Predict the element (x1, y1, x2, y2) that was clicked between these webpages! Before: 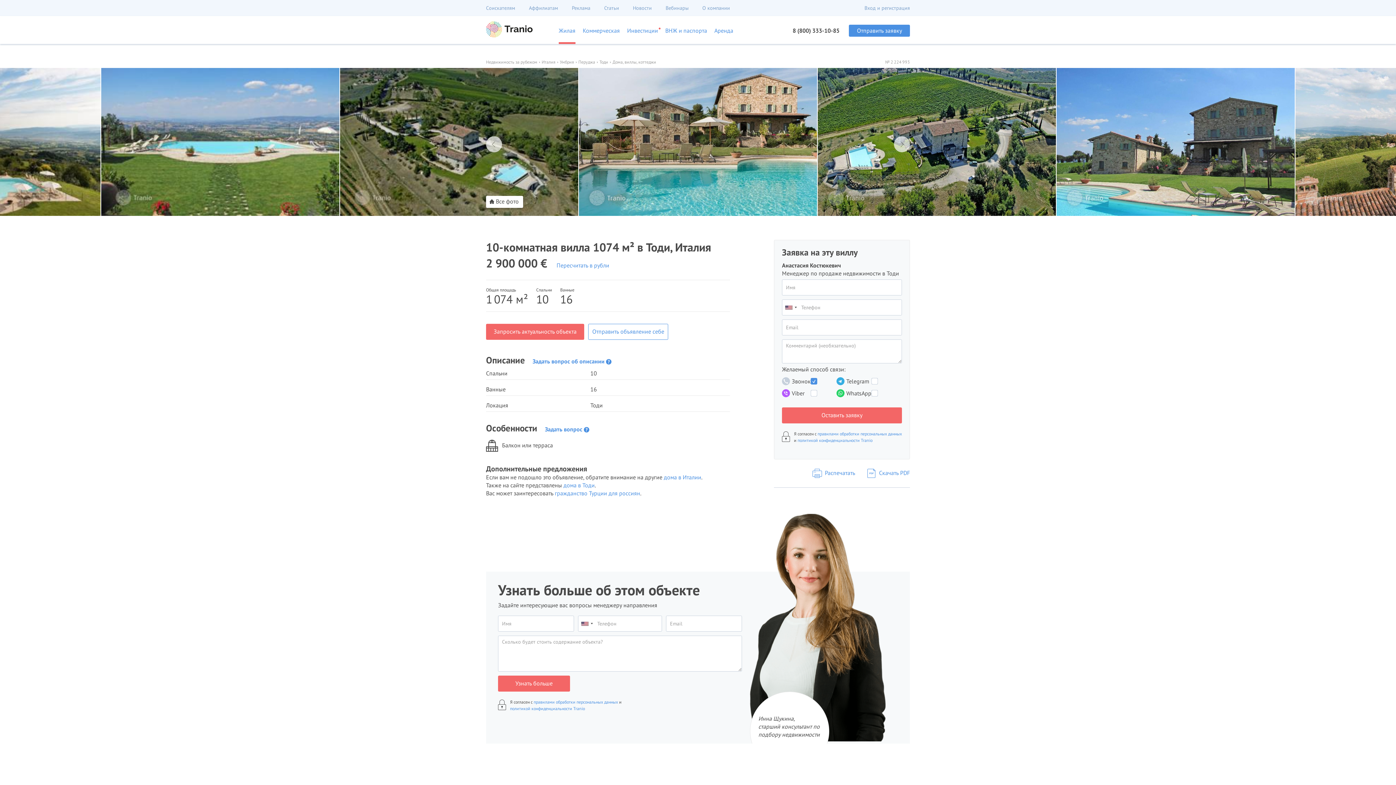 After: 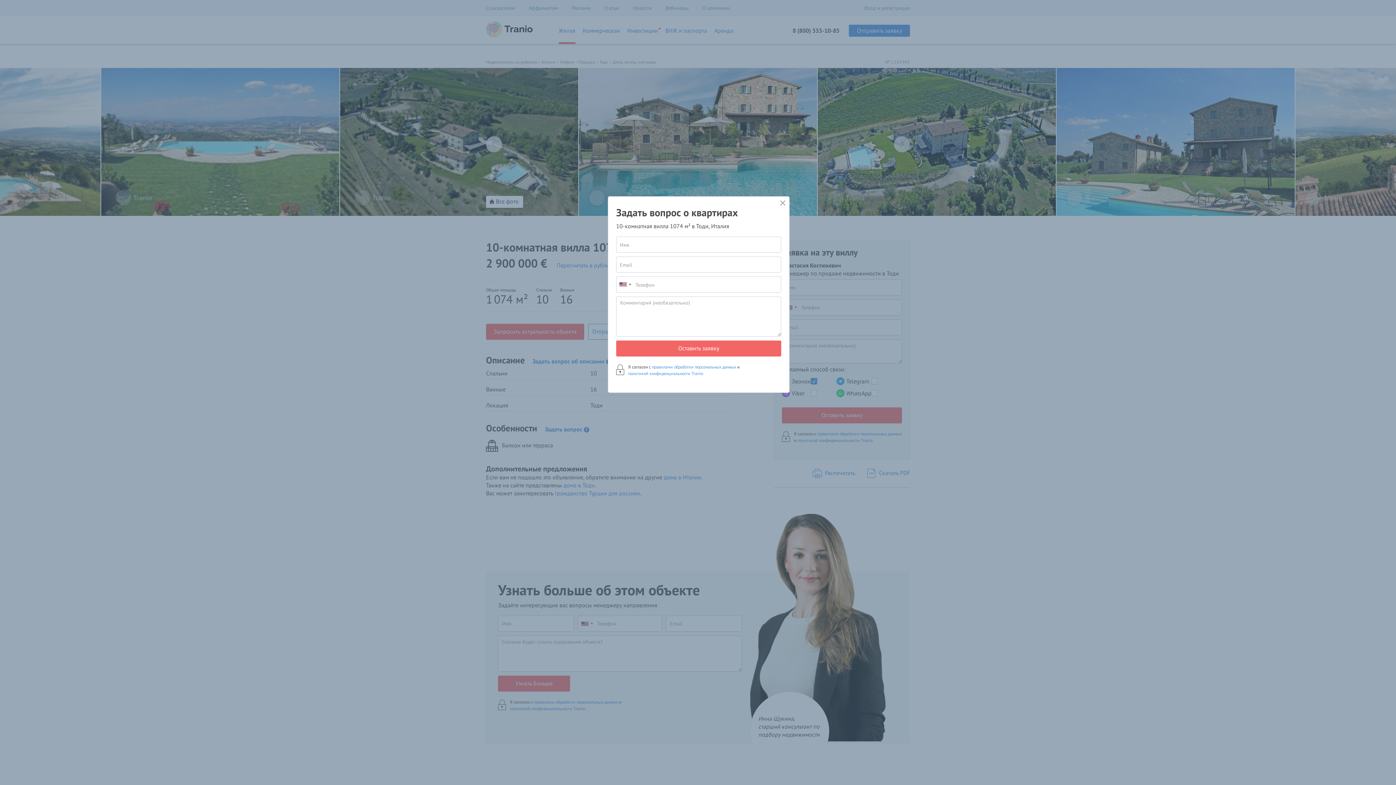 Action: label: Задать вопрос bbox: (545, 425, 589, 433)